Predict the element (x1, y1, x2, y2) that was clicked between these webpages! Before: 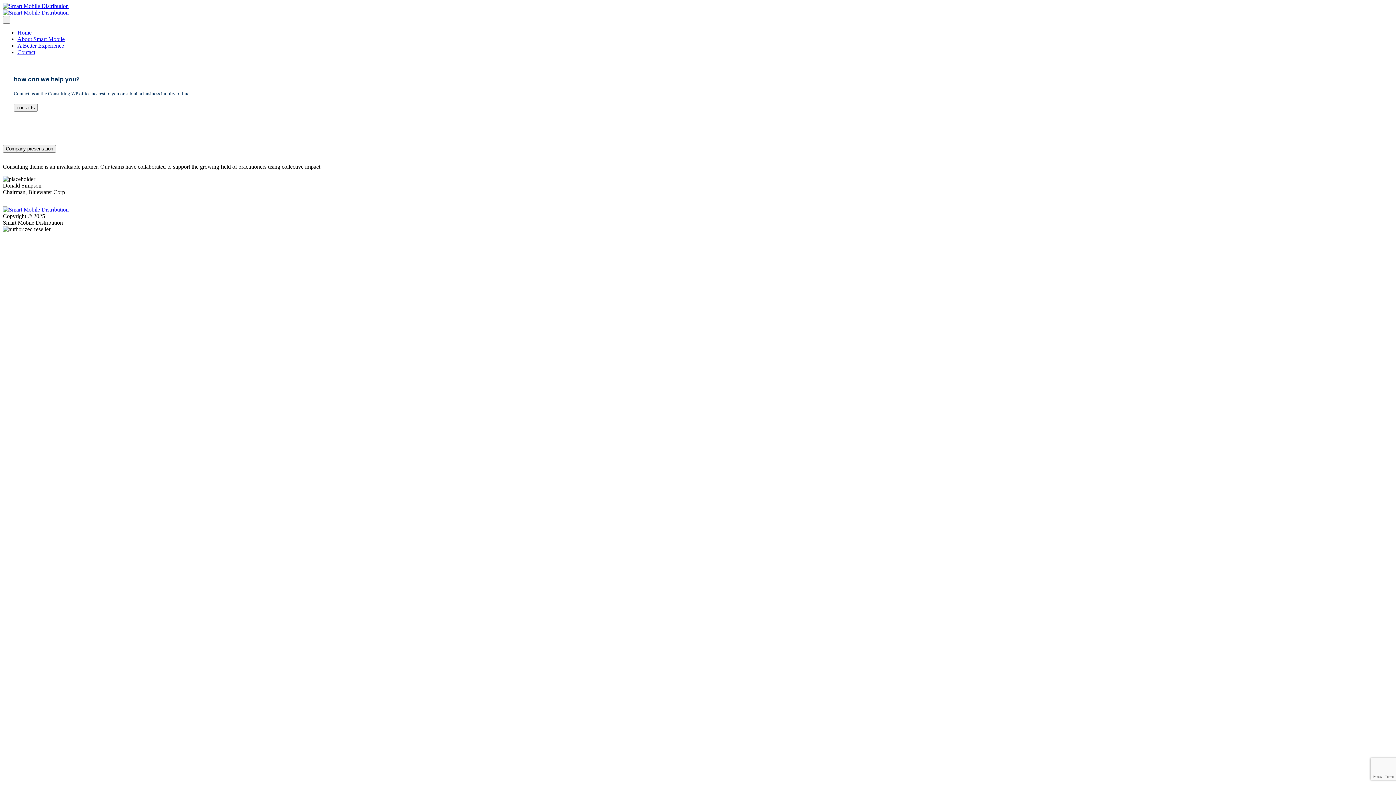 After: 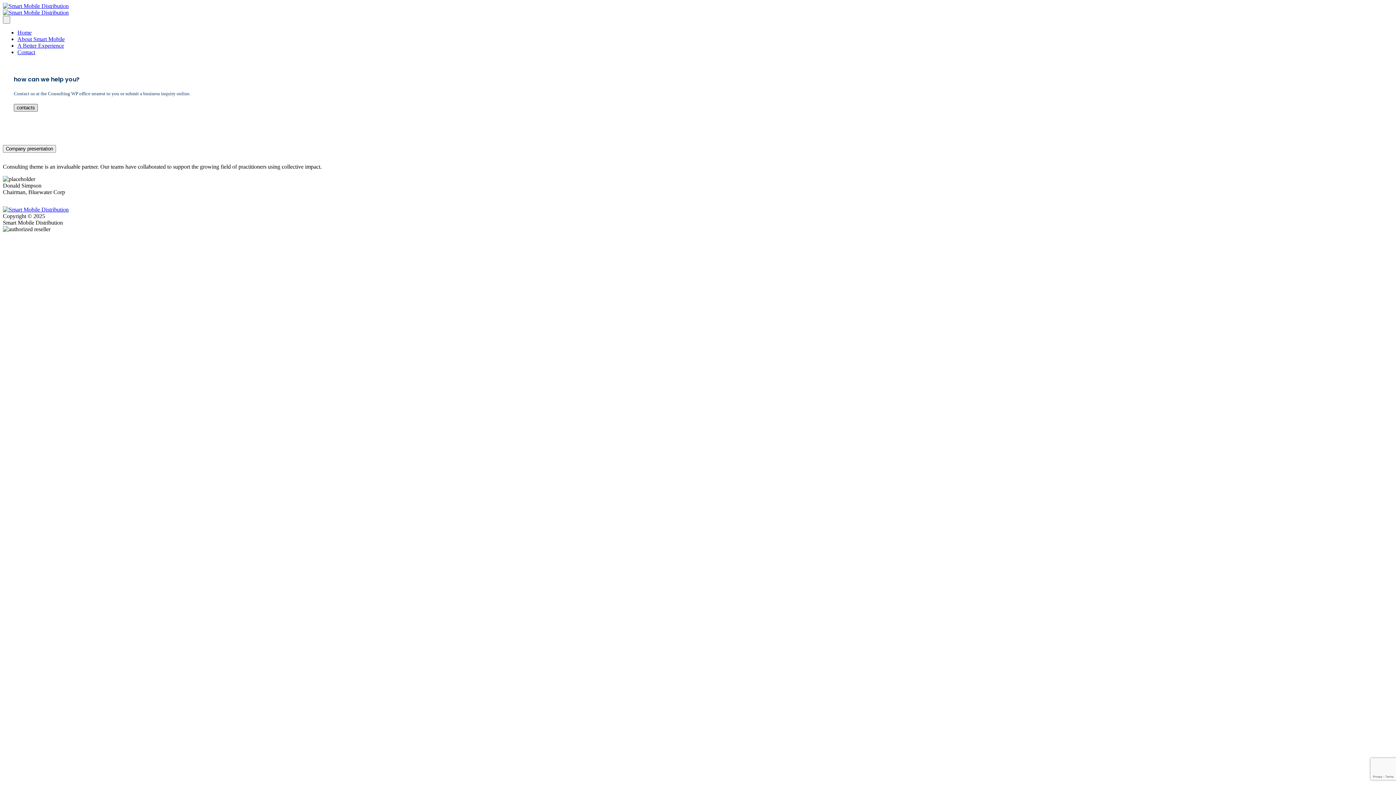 Action: label: contacts bbox: (13, 104, 37, 111)